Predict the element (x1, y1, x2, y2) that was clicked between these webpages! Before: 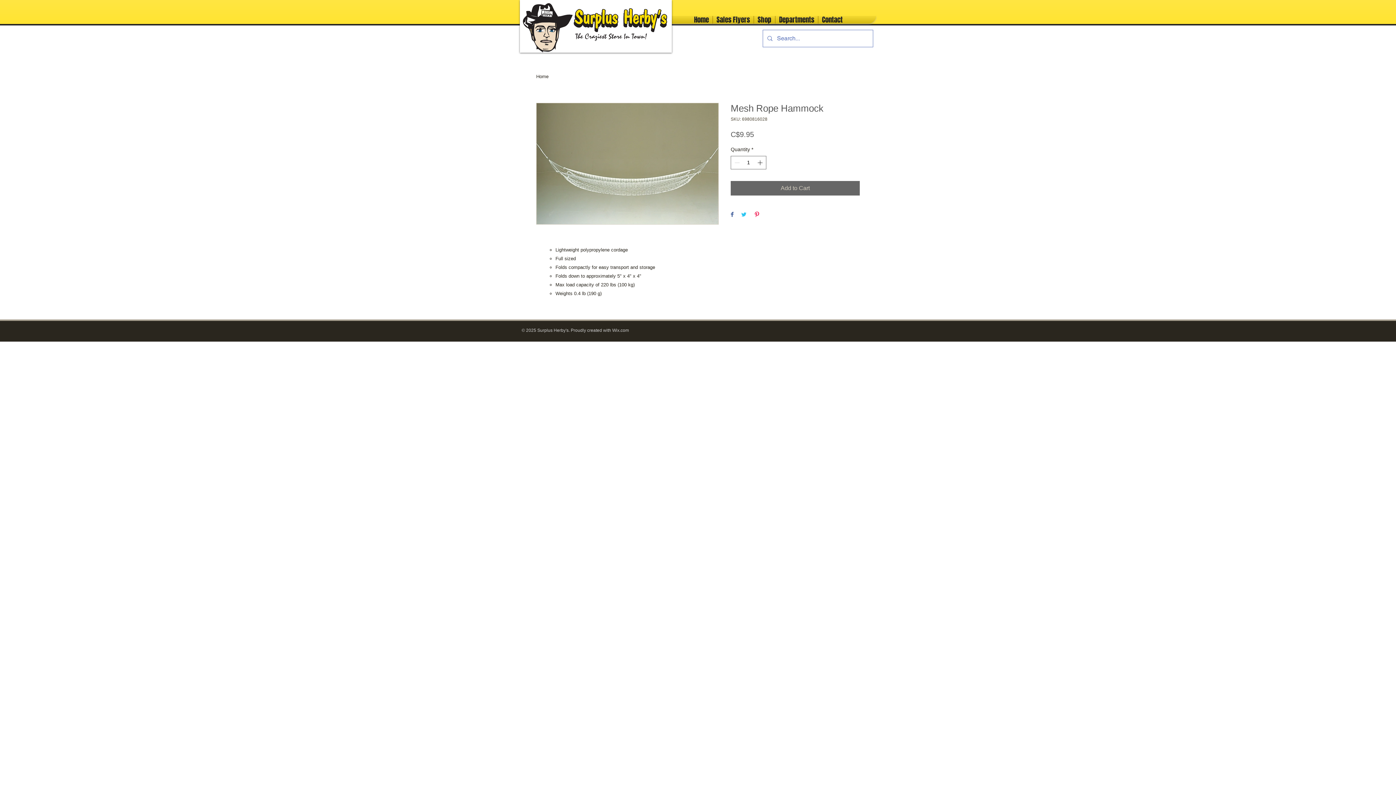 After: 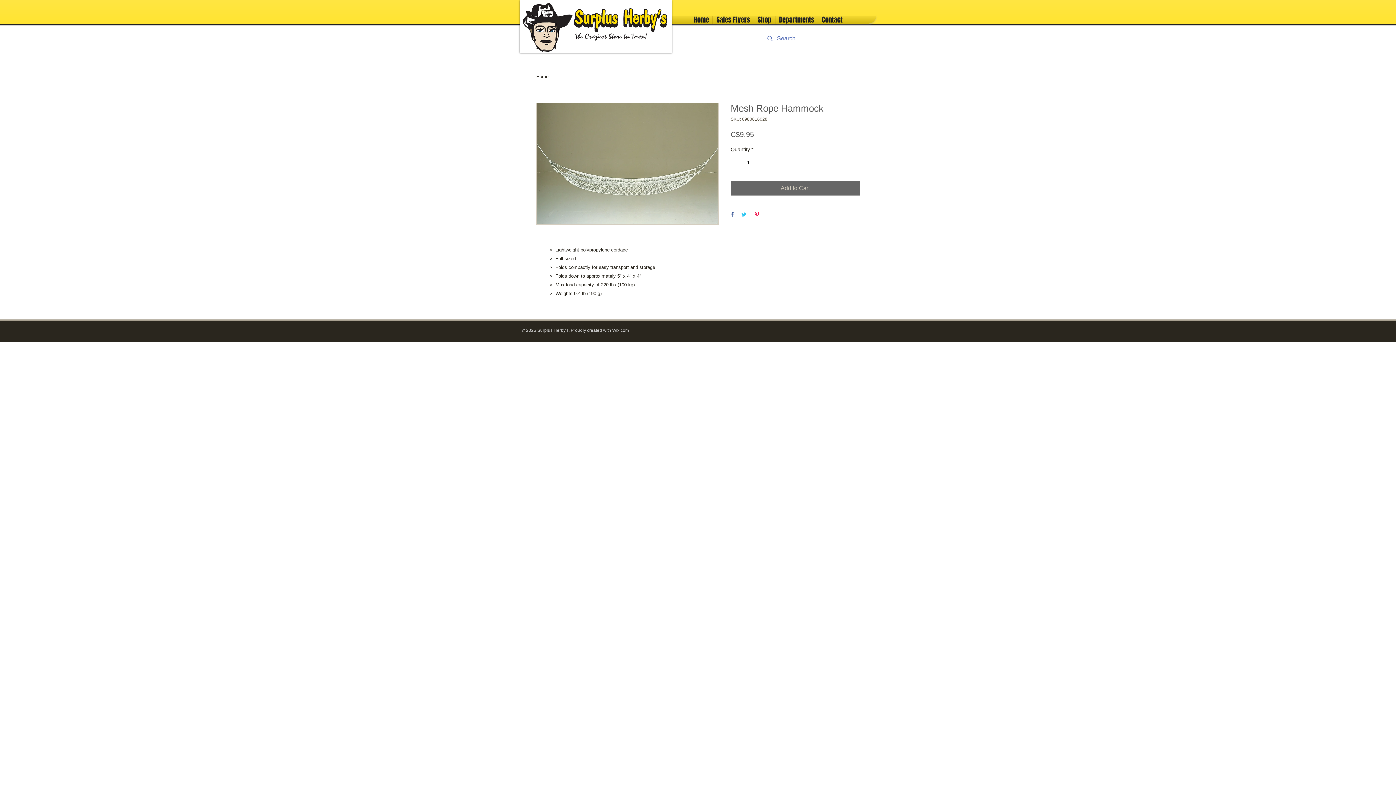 Action: bbox: (536, 102, 718, 224)